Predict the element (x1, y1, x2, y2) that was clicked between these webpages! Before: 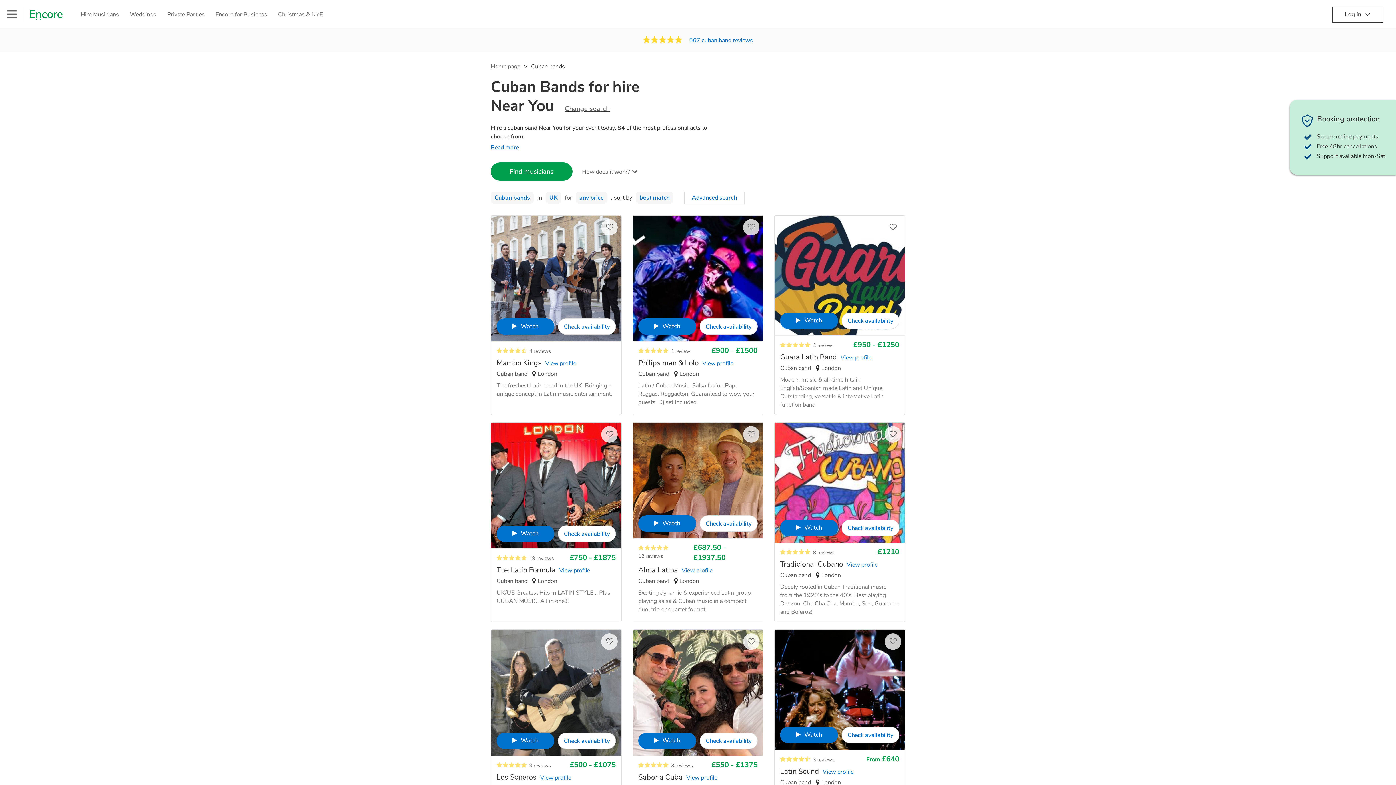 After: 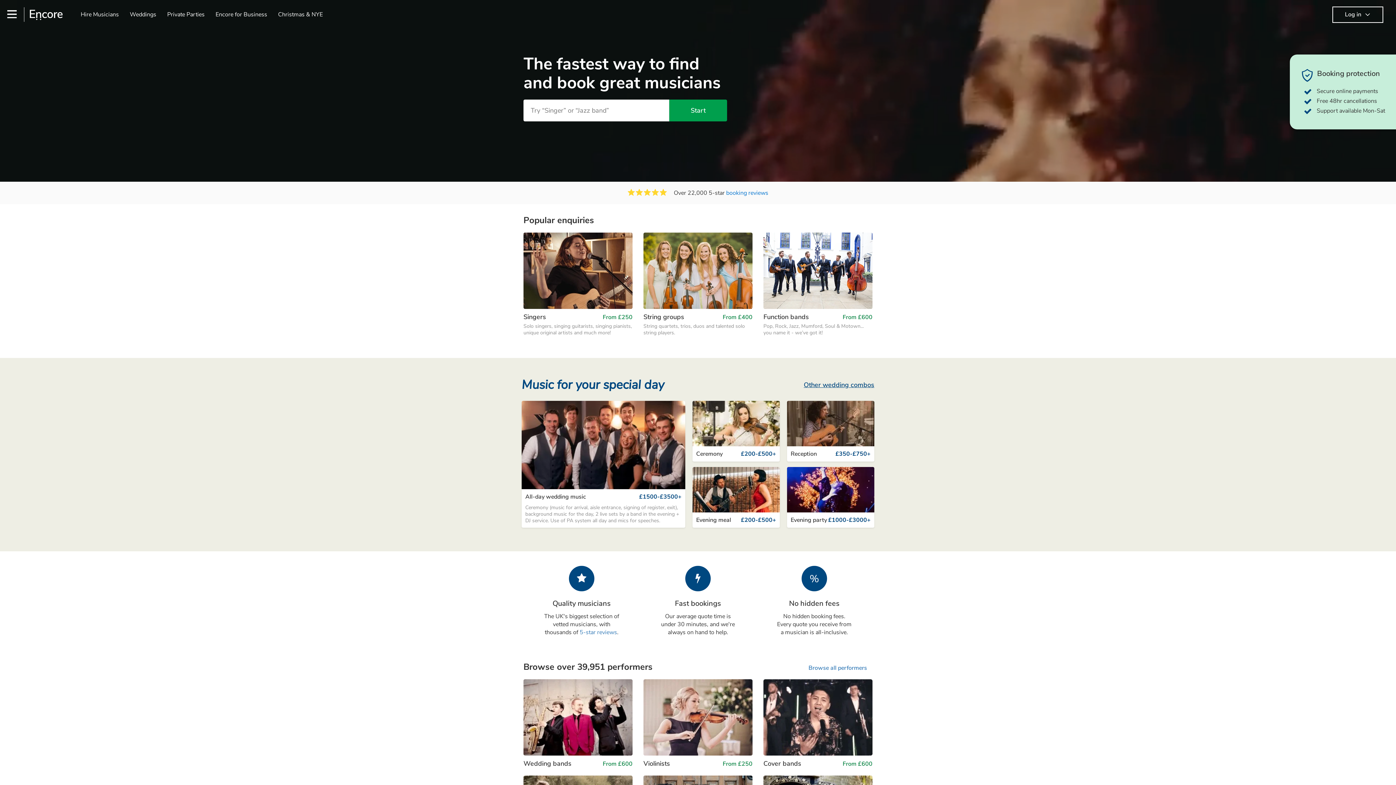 Action: label: Encore logo bbox: (29, 9, 62, 20)